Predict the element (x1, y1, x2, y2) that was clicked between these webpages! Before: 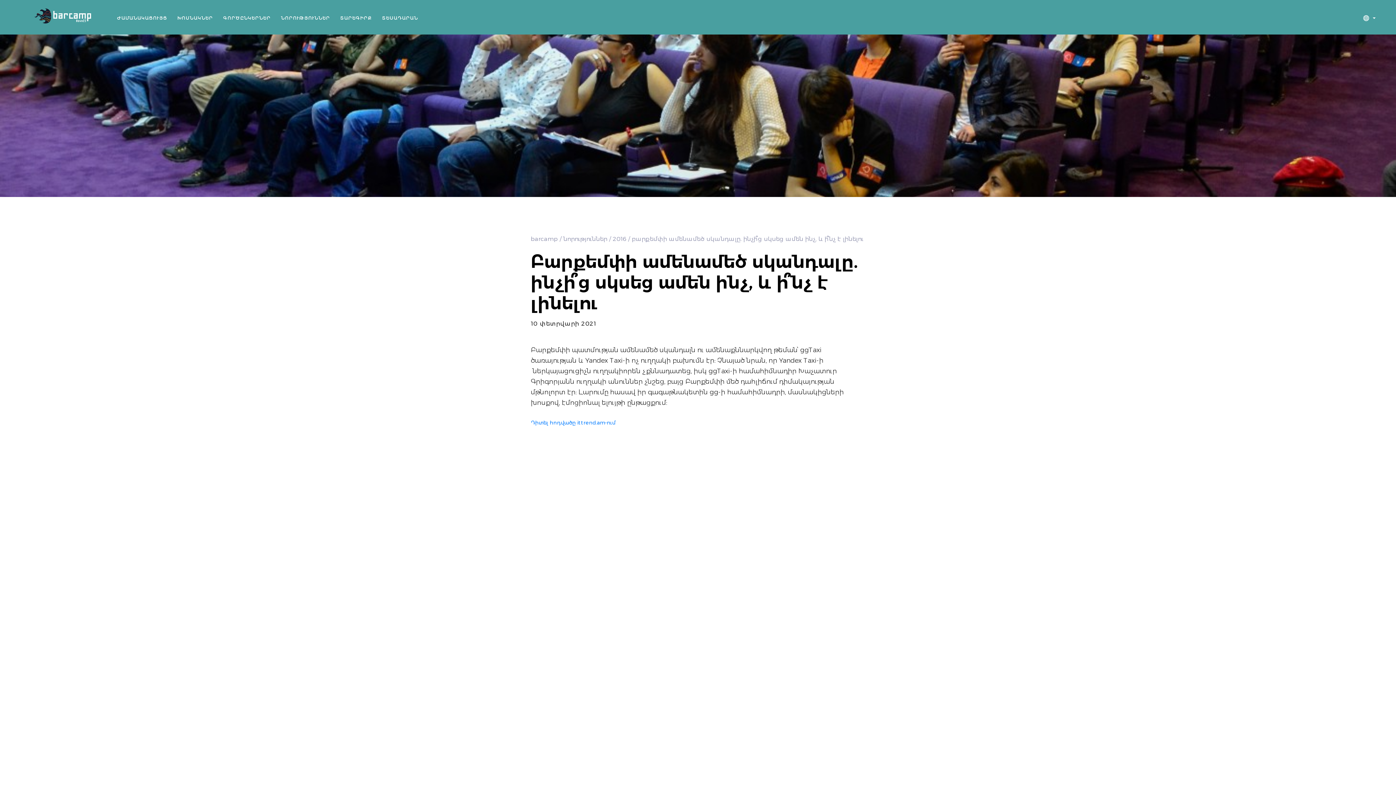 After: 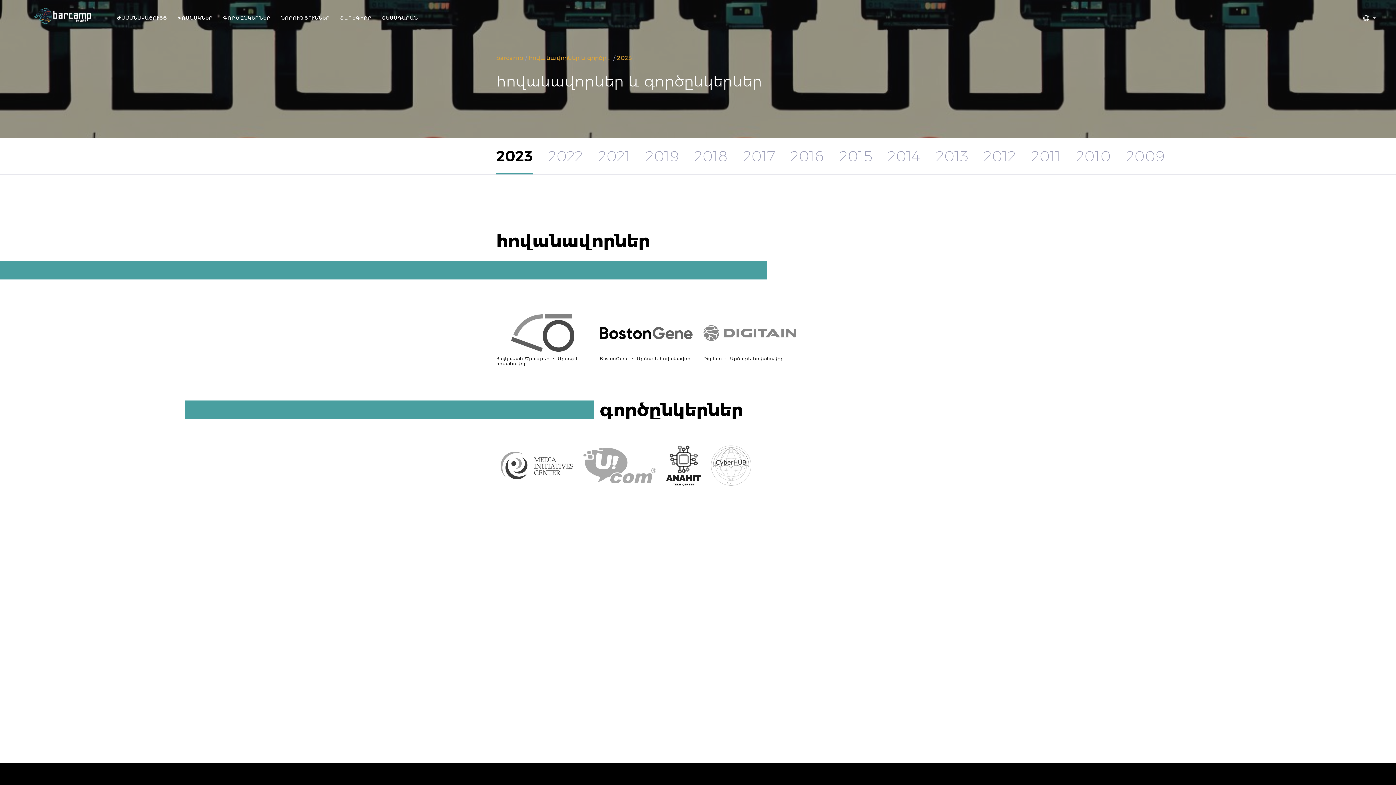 Action: bbox: (218, 12, 276, 24) label: ԳՈՐԾԸՆԿԵՐՆԵՐ